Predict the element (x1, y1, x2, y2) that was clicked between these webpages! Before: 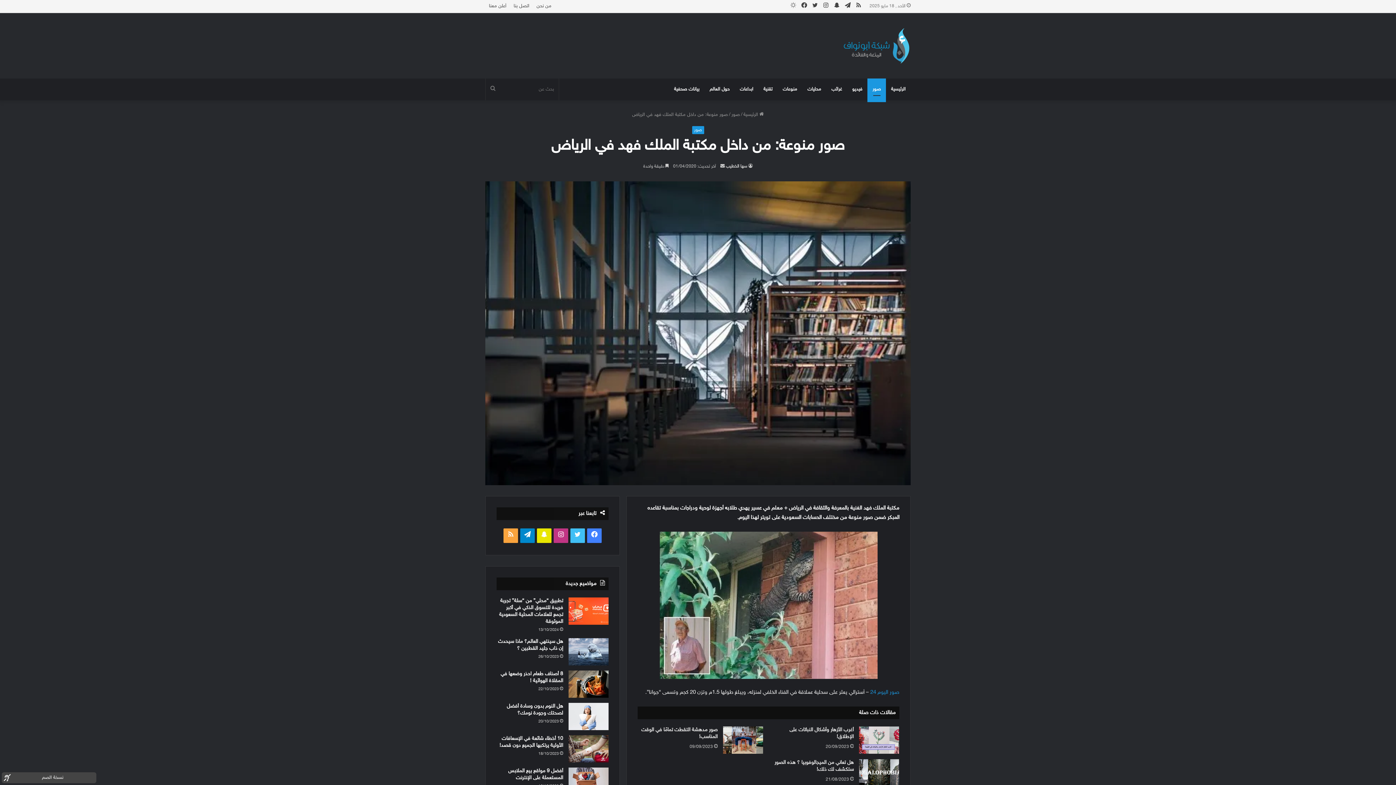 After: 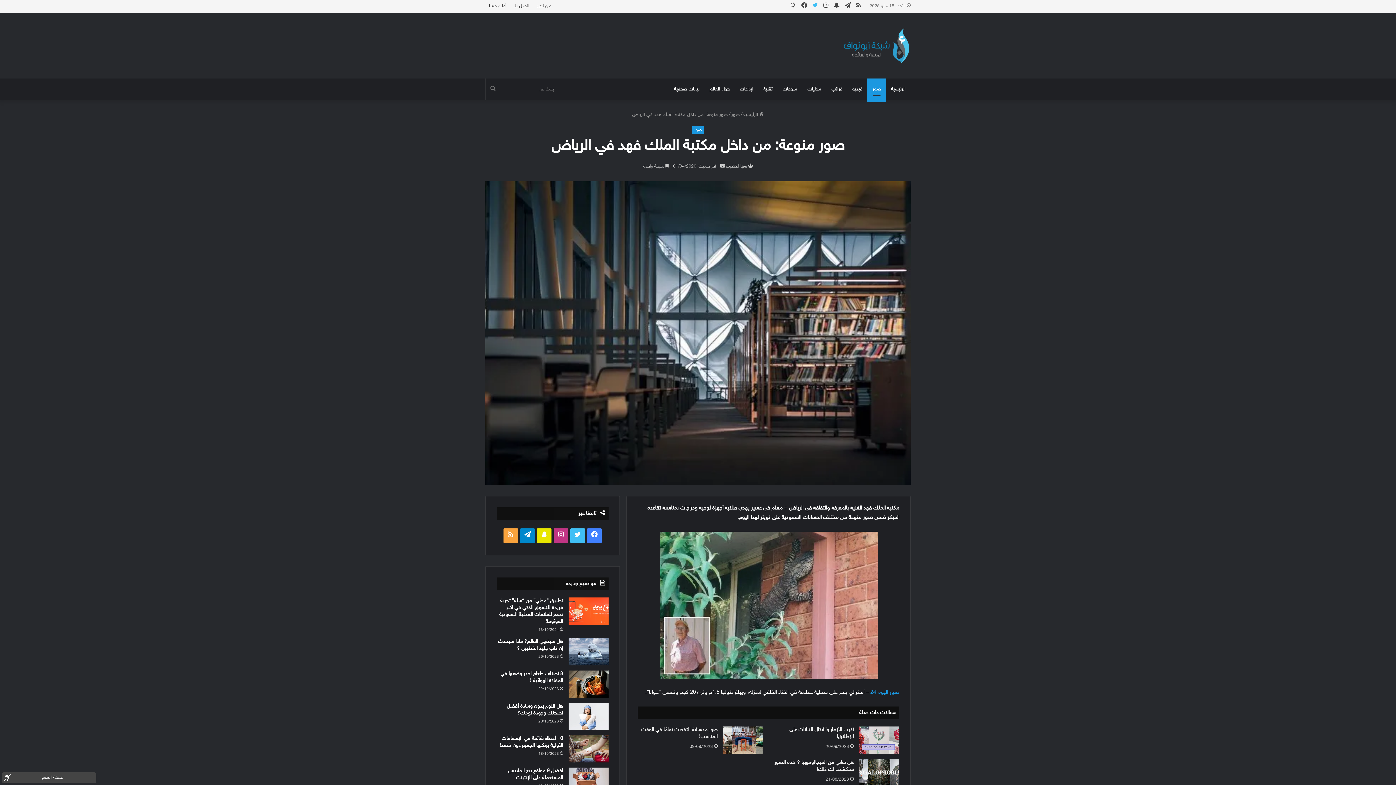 Action: label: تويتر bbox: (809, 0, 820, 12)